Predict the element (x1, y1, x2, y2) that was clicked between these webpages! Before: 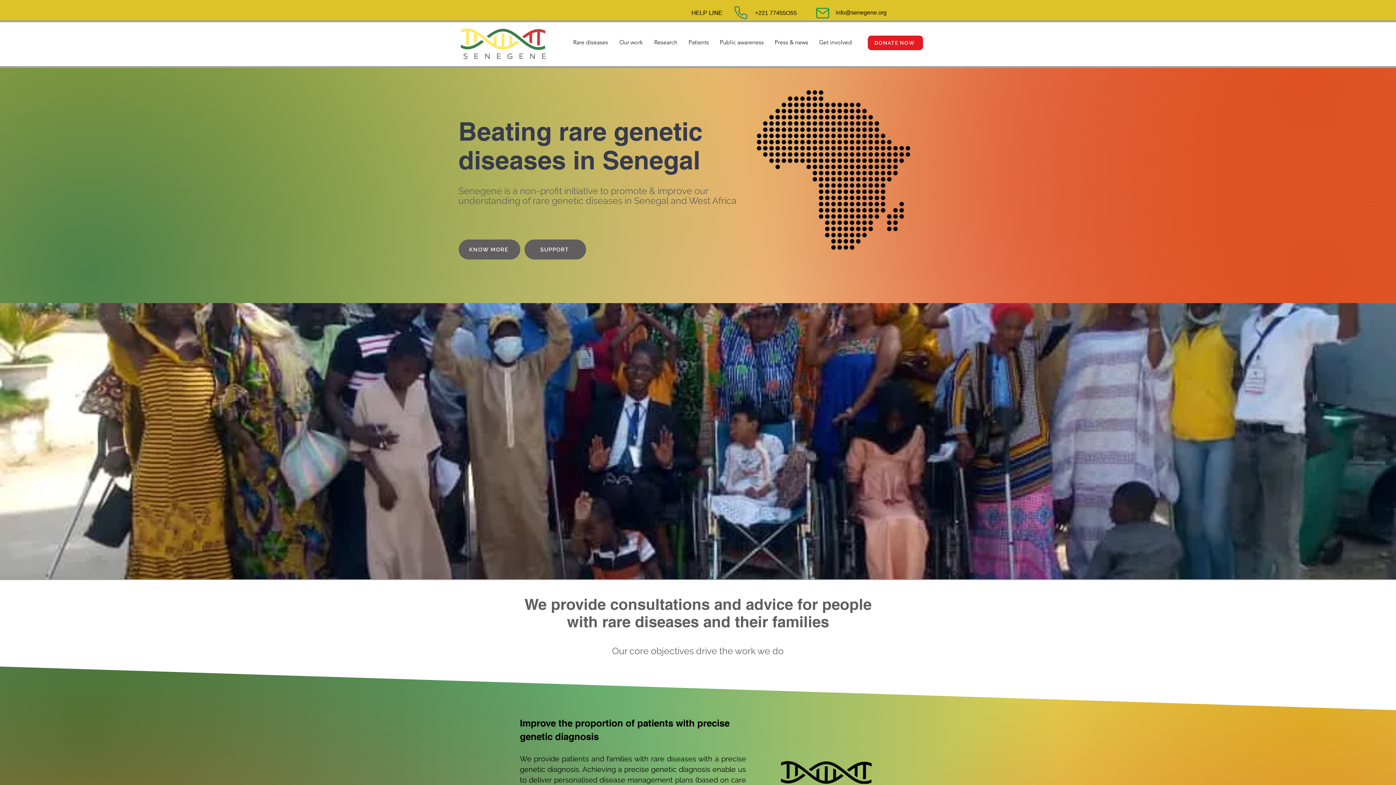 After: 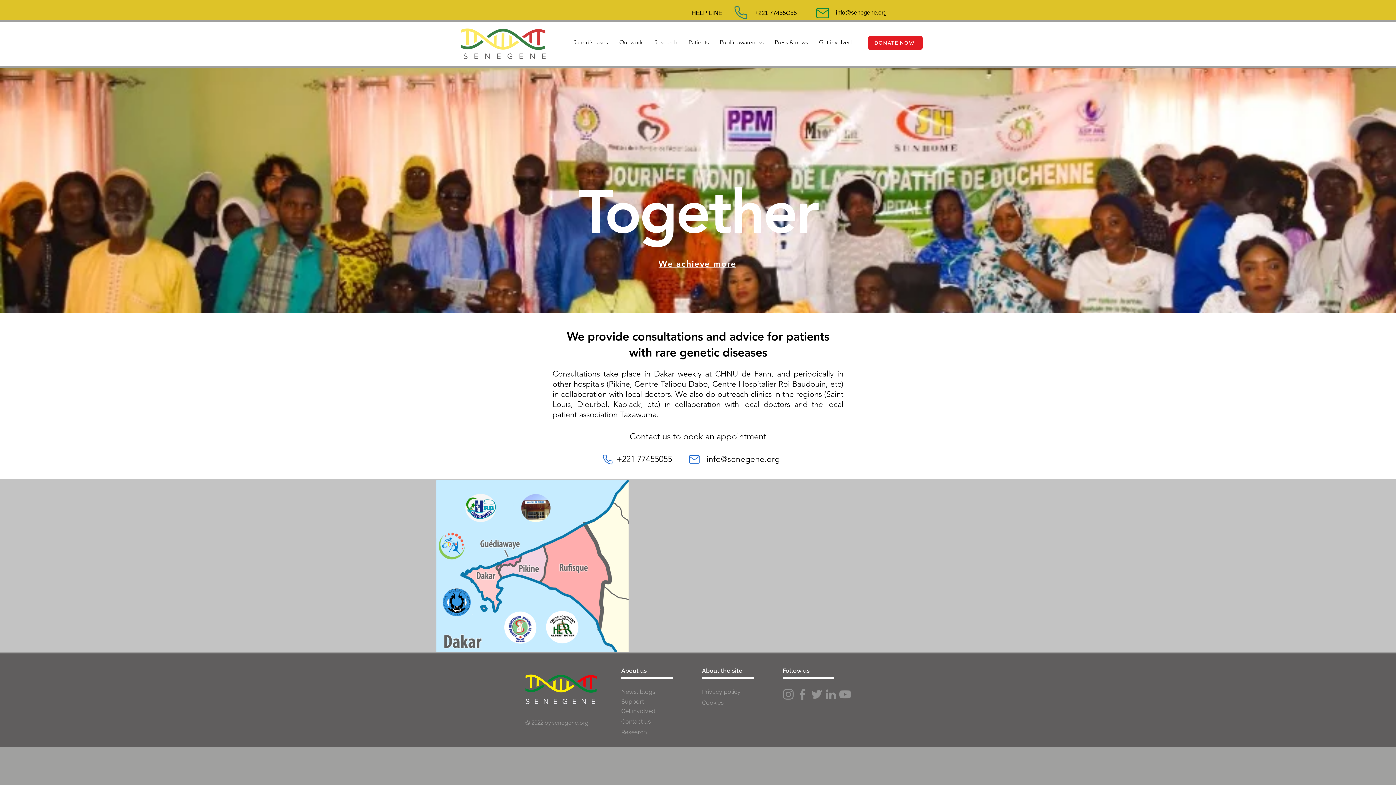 Action: label: SUPPORT bbox: (524, 239, 586, 259)